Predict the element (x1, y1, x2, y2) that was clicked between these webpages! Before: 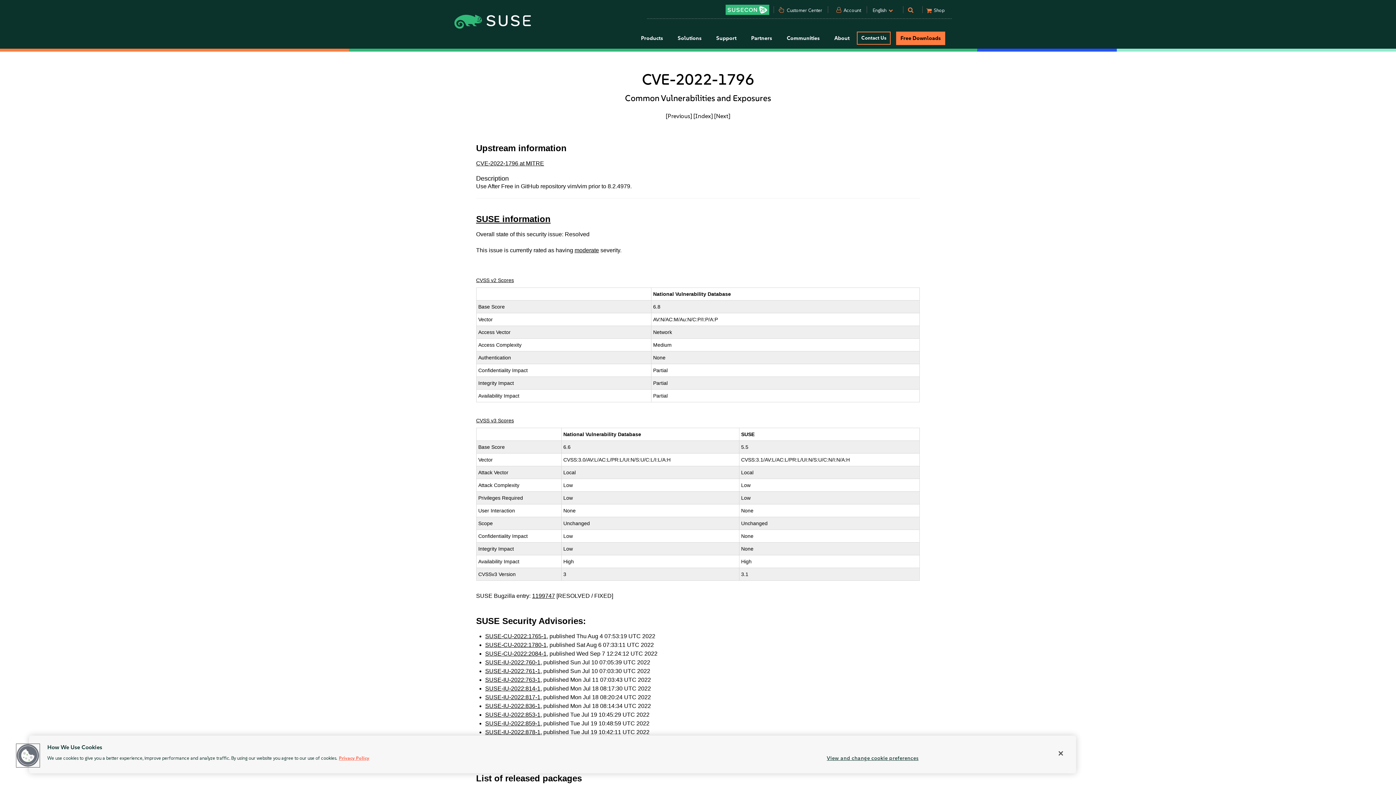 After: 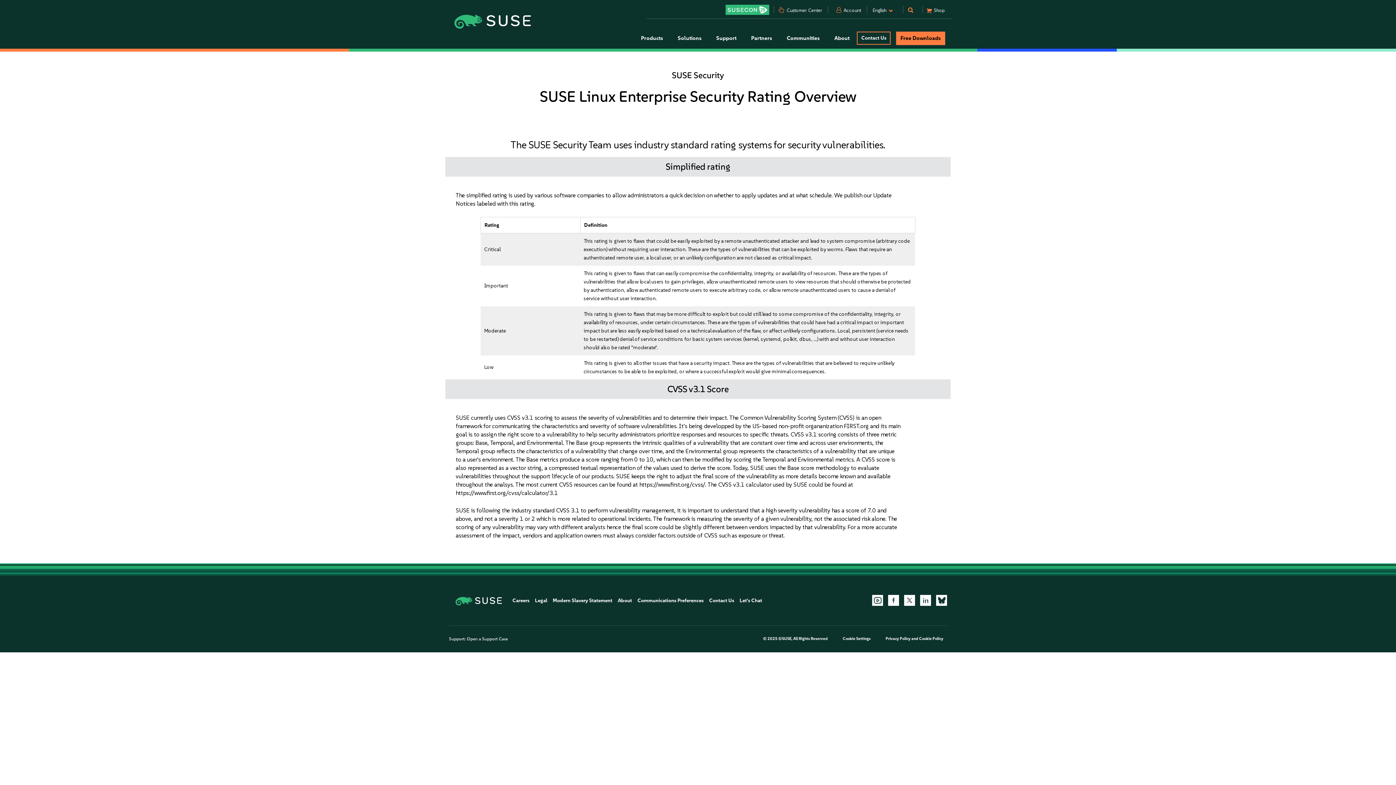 Action: bbox: (574, 247, 599, 253) label: moderate